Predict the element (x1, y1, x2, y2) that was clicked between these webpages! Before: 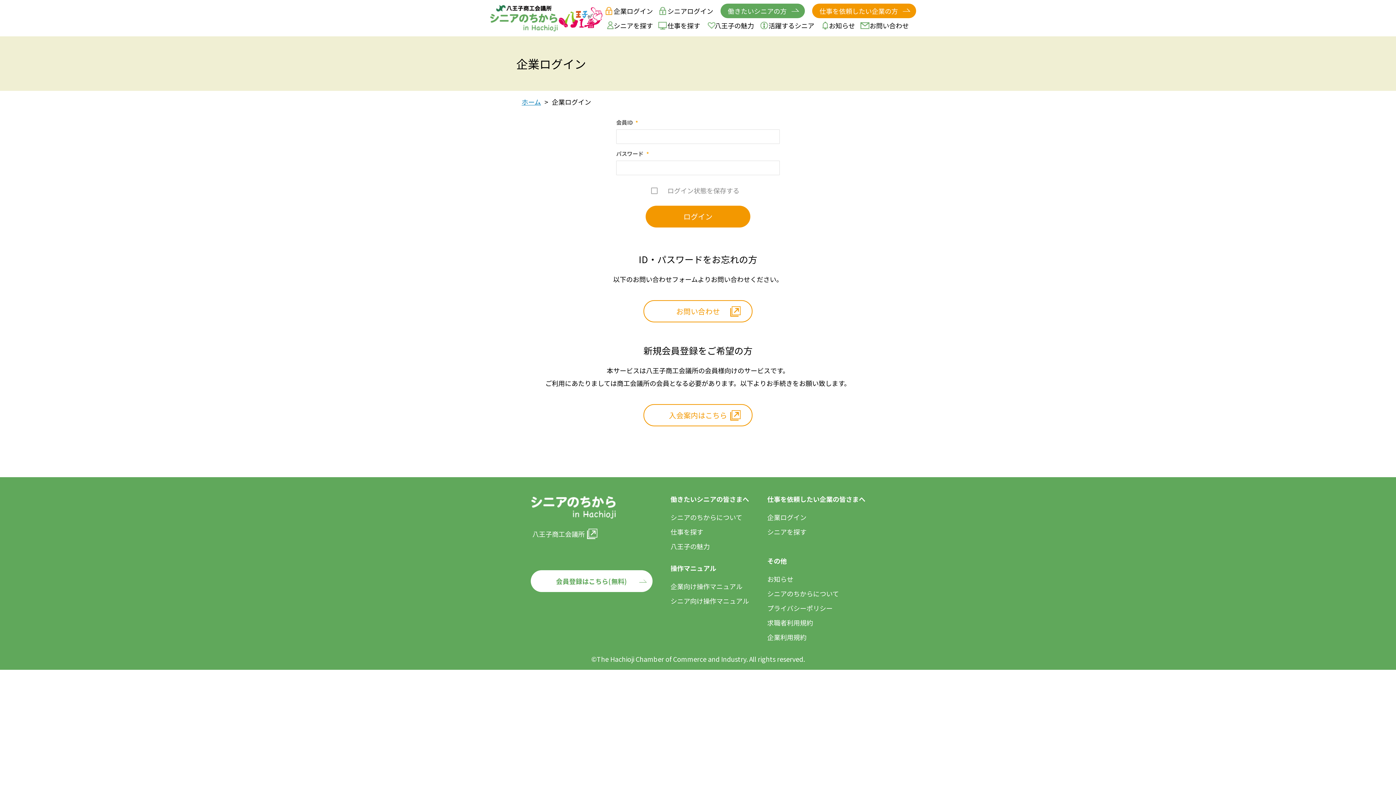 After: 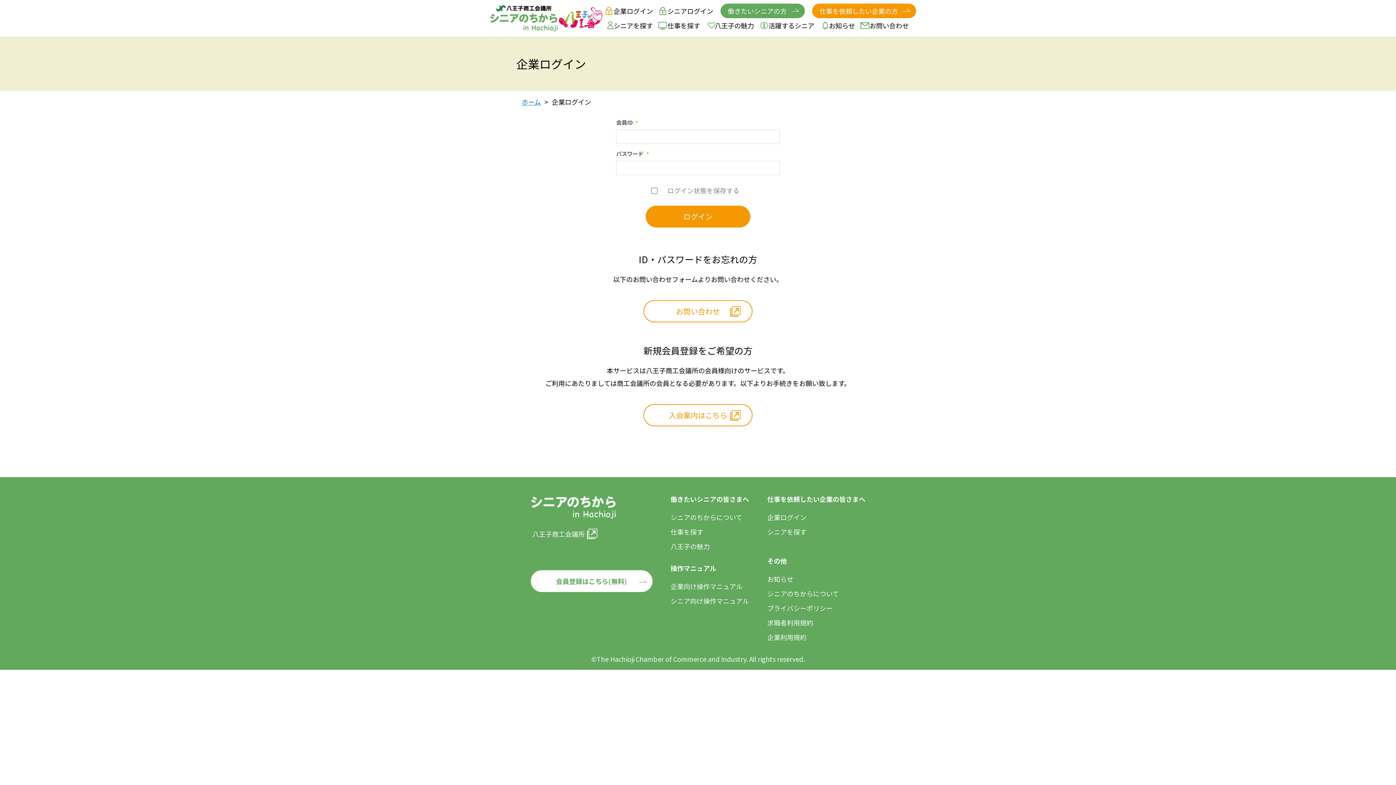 Action: label: シニア向け操作マニュアル bbox: (670, 596, 749, 605)